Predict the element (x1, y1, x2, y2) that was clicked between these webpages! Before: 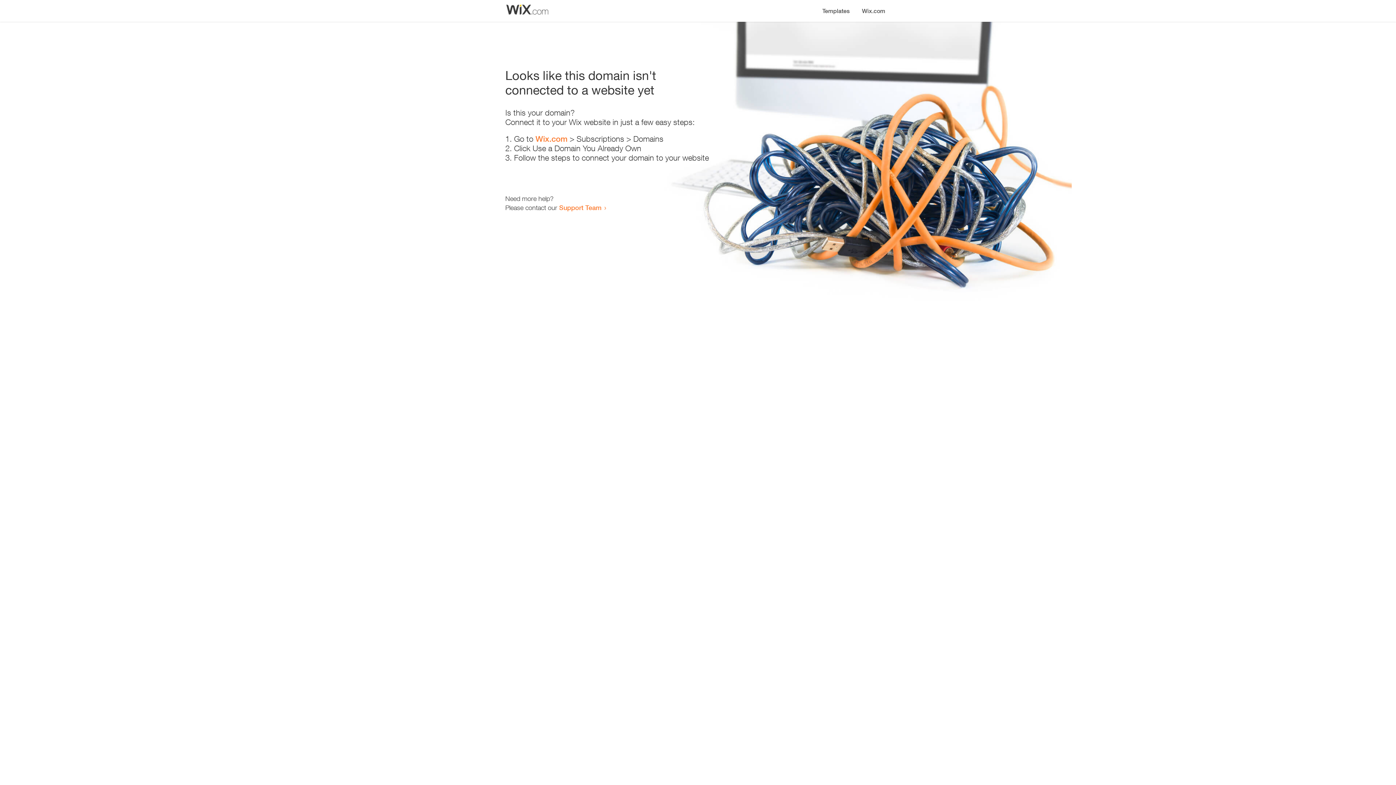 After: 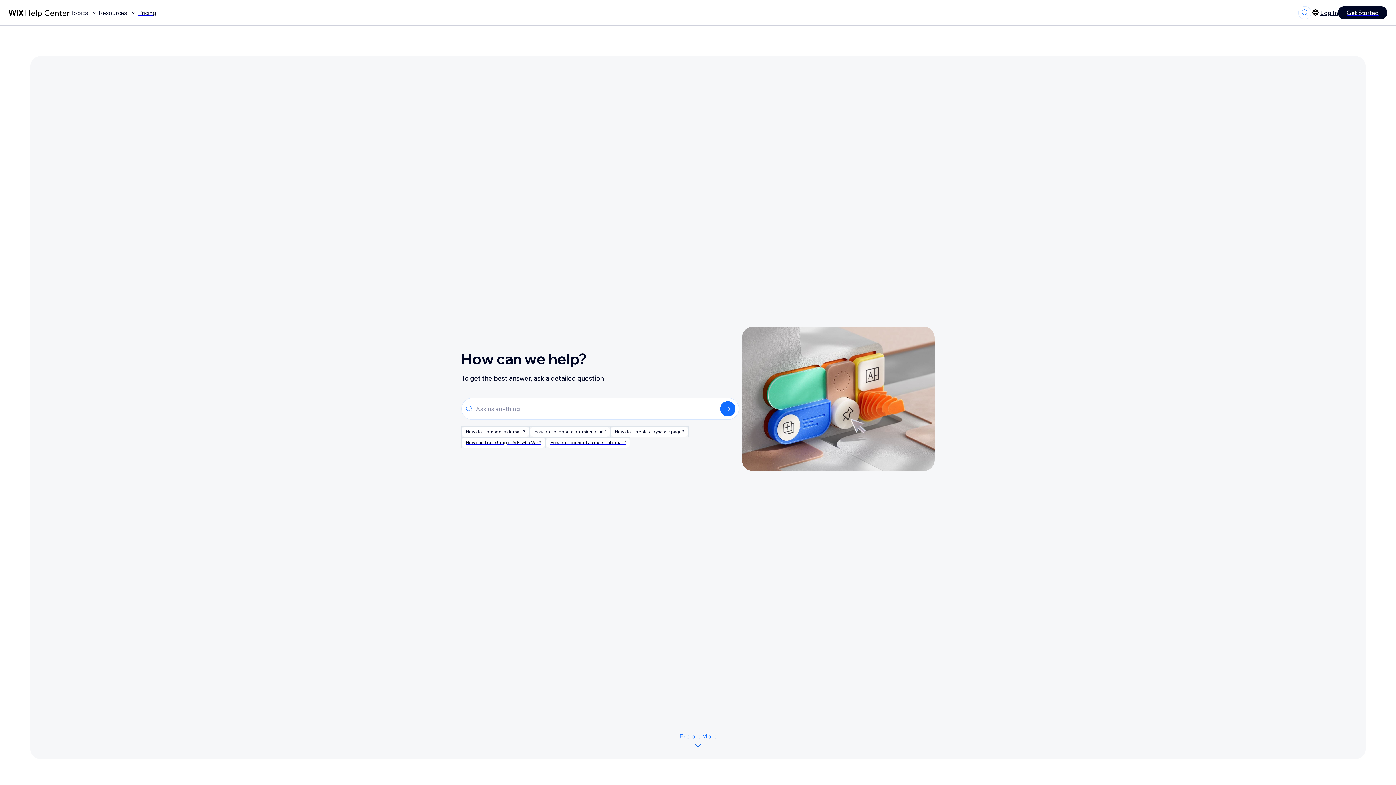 Action: label: Support Team bbox: (559, 203, 601, 211)